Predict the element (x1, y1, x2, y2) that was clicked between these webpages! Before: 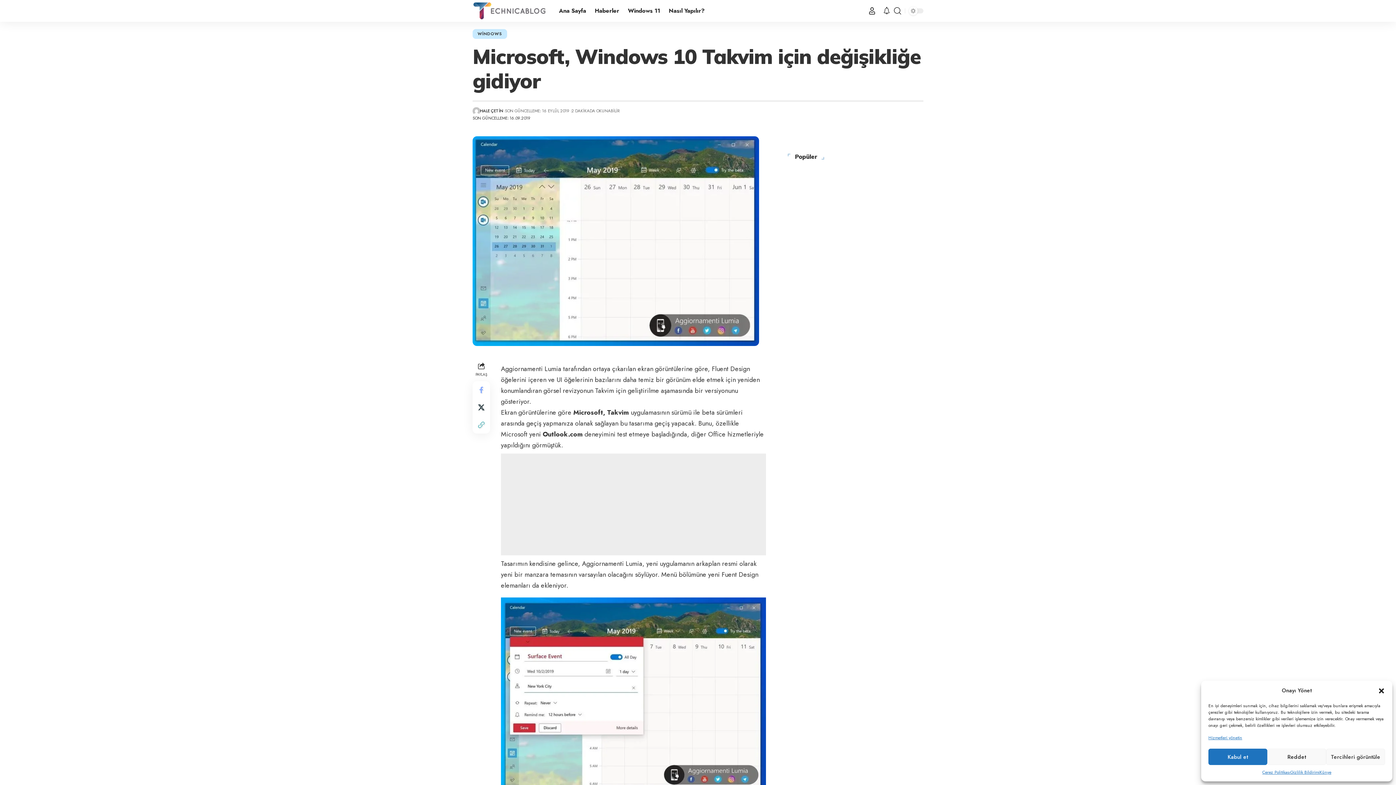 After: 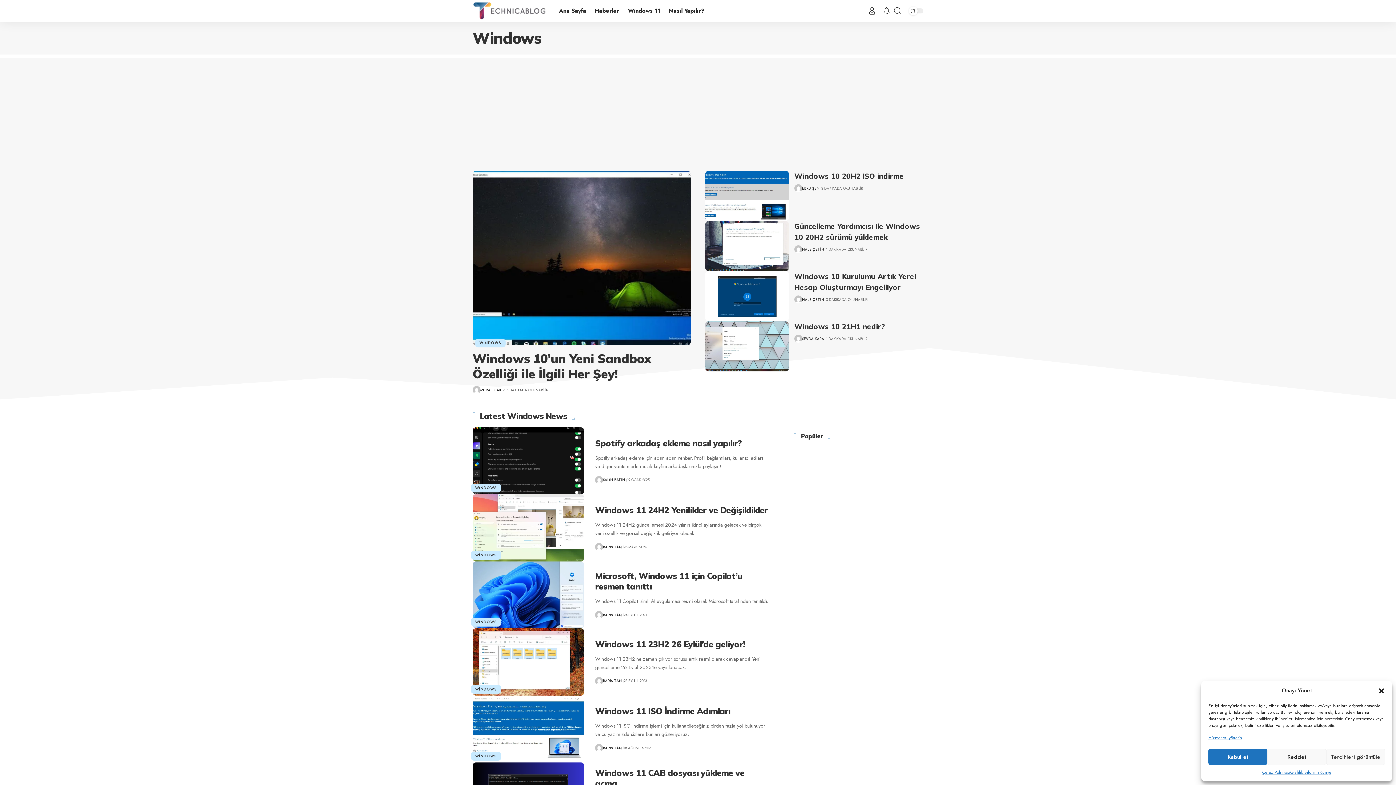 Action: bbox: (472, 29, 507, 38) label: WİNDOWS